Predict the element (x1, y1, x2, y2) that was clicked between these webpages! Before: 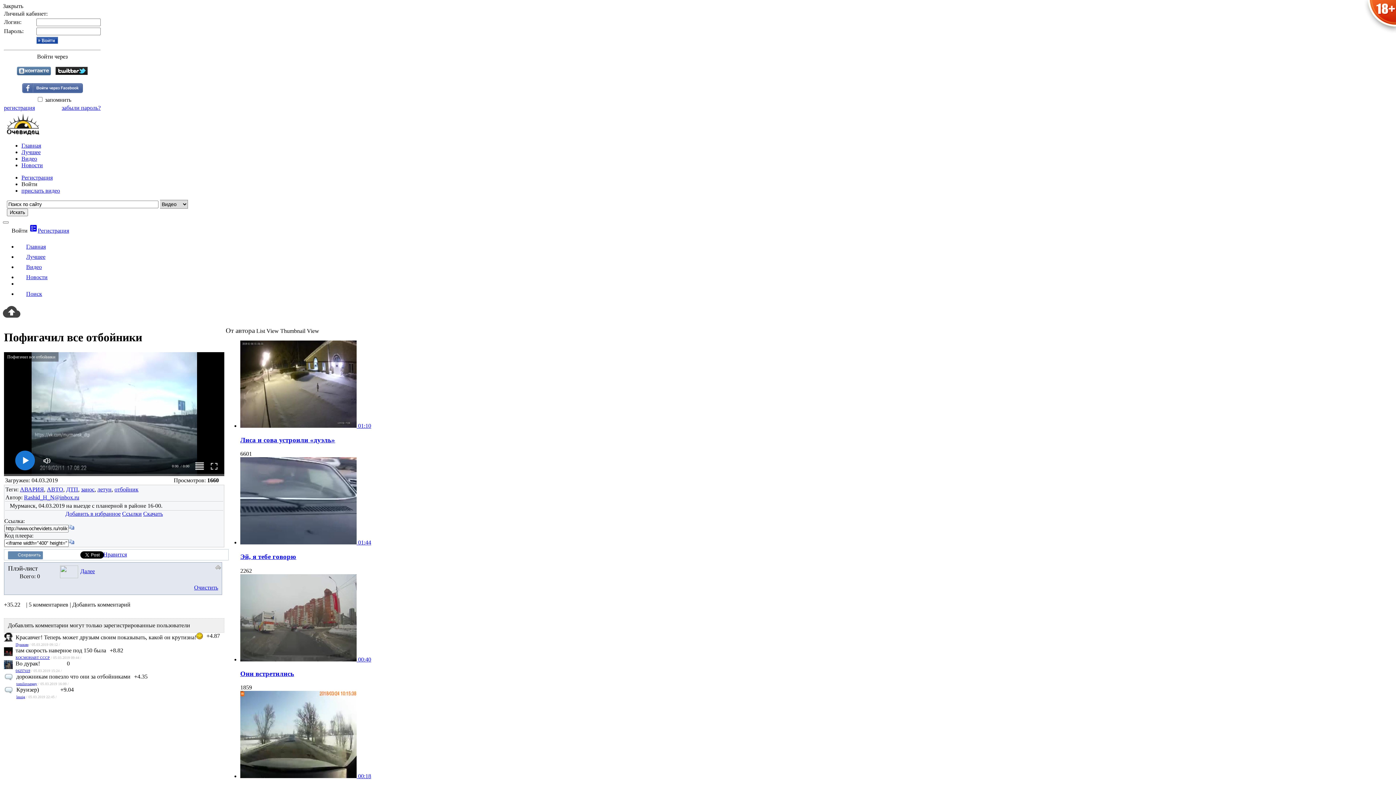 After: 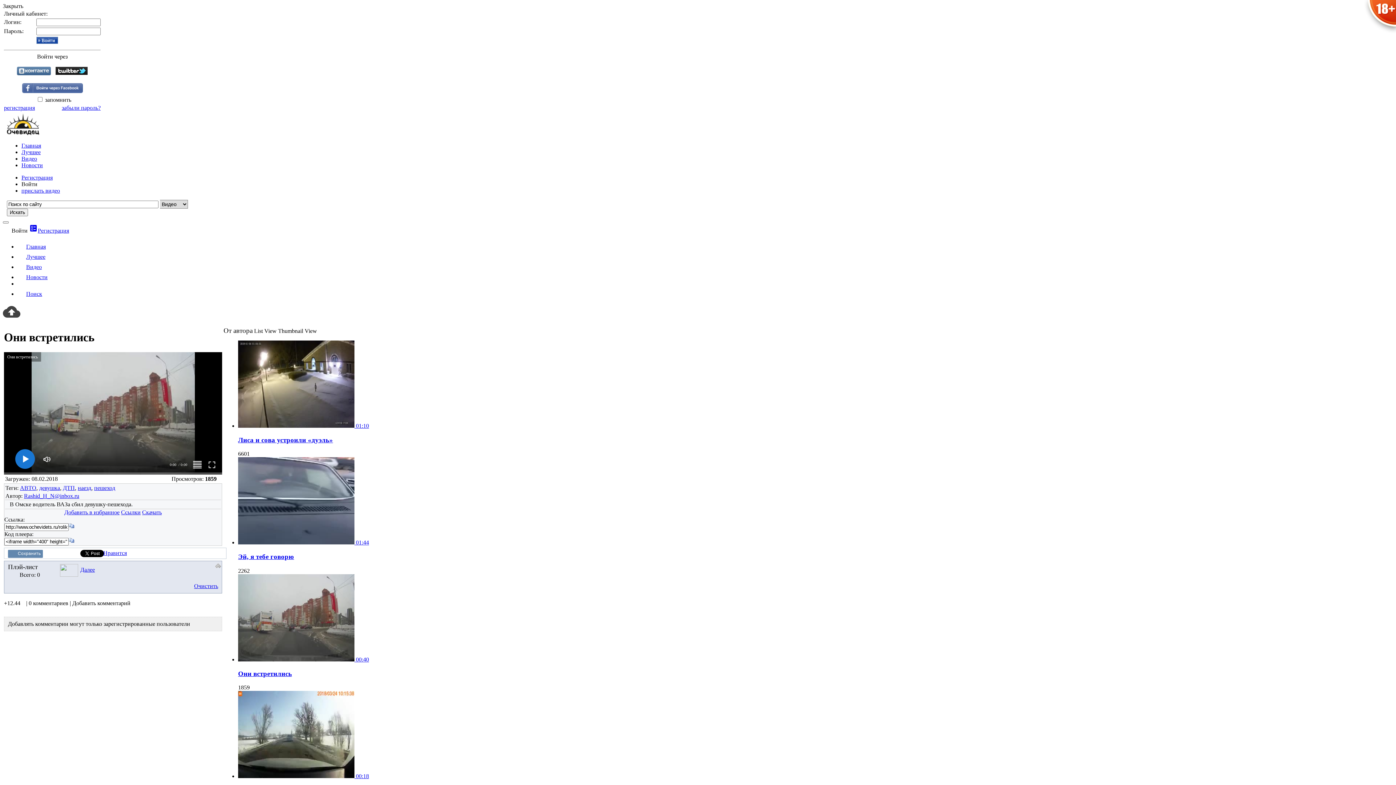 Action: label:  00:40 bbox: (240, 656, 371, 662)